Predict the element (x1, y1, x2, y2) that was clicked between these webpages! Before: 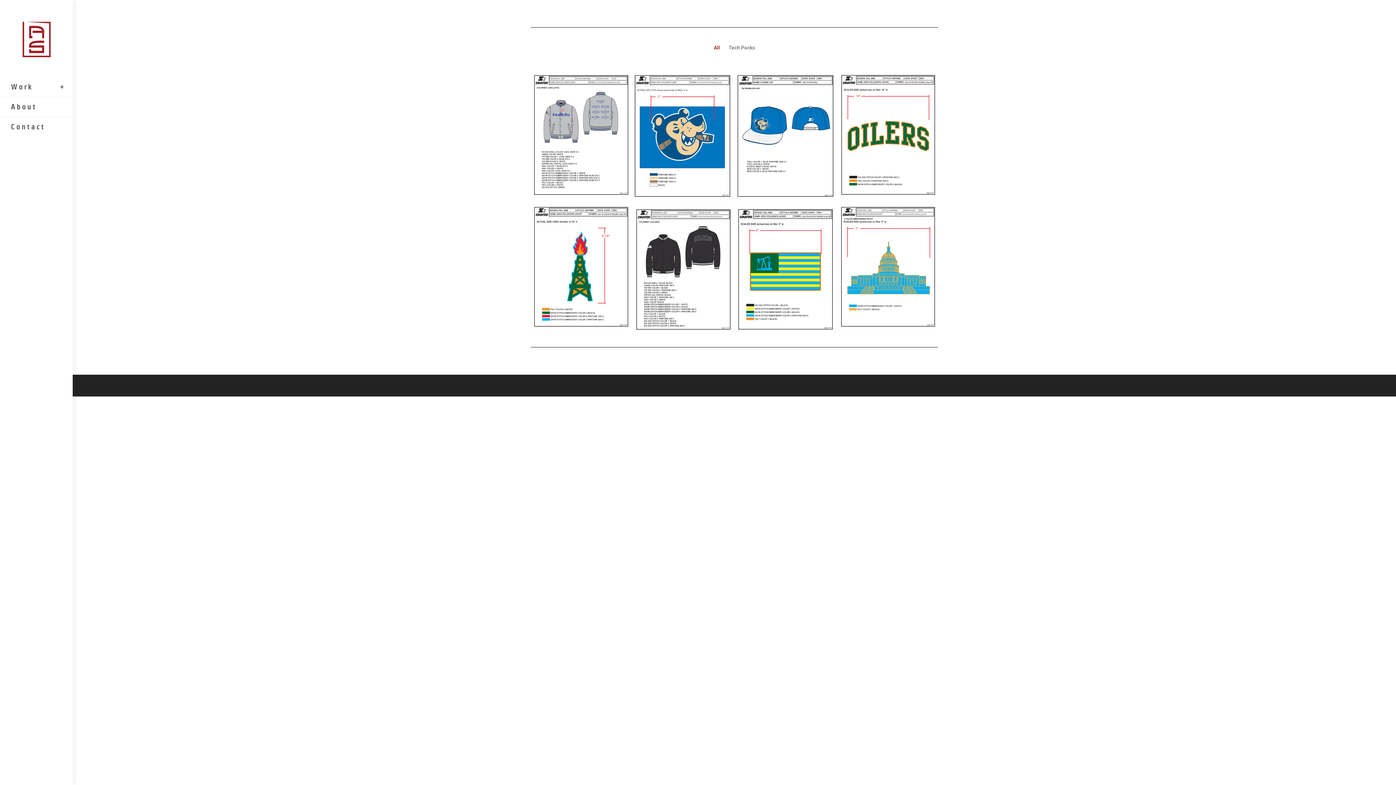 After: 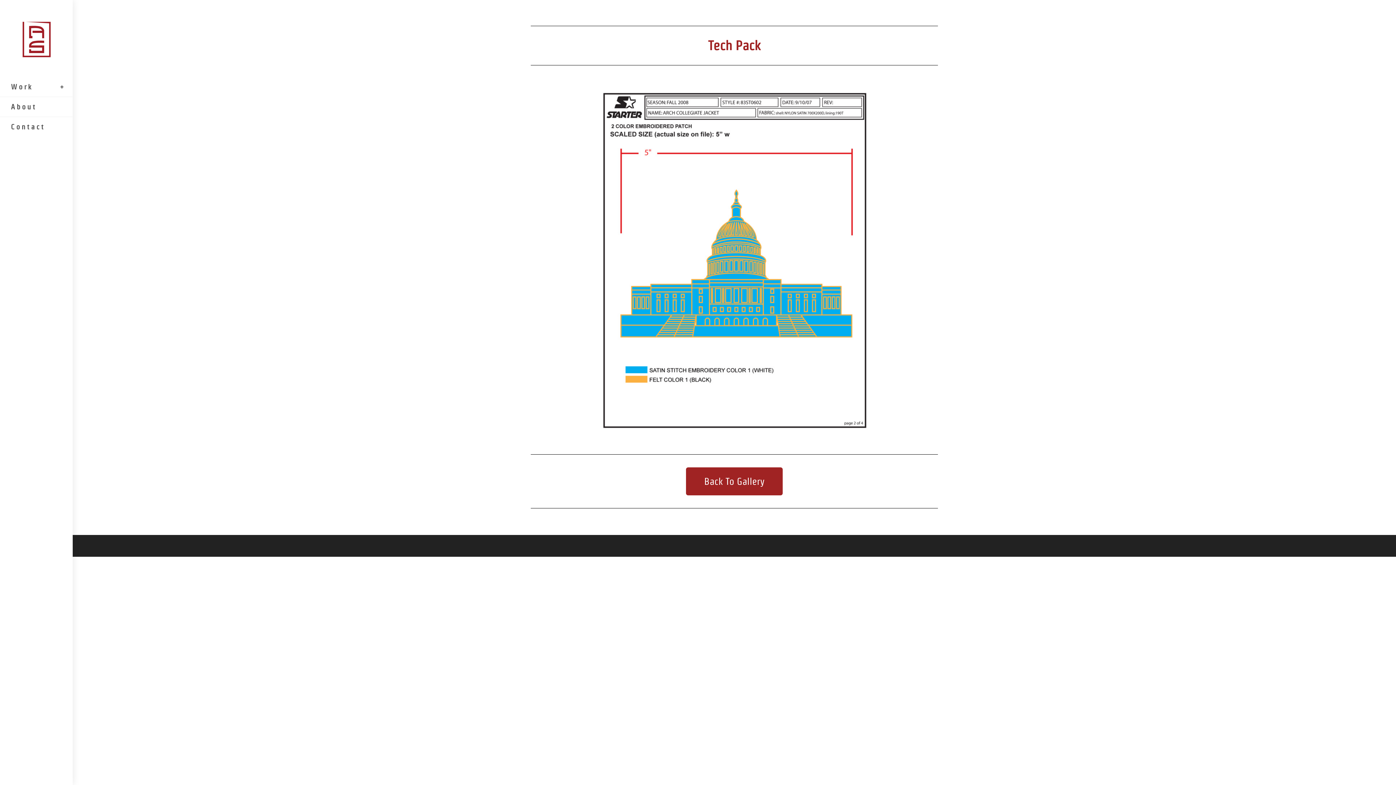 Action: bbox: (838, 201, 938, 331) label: Tech Pack